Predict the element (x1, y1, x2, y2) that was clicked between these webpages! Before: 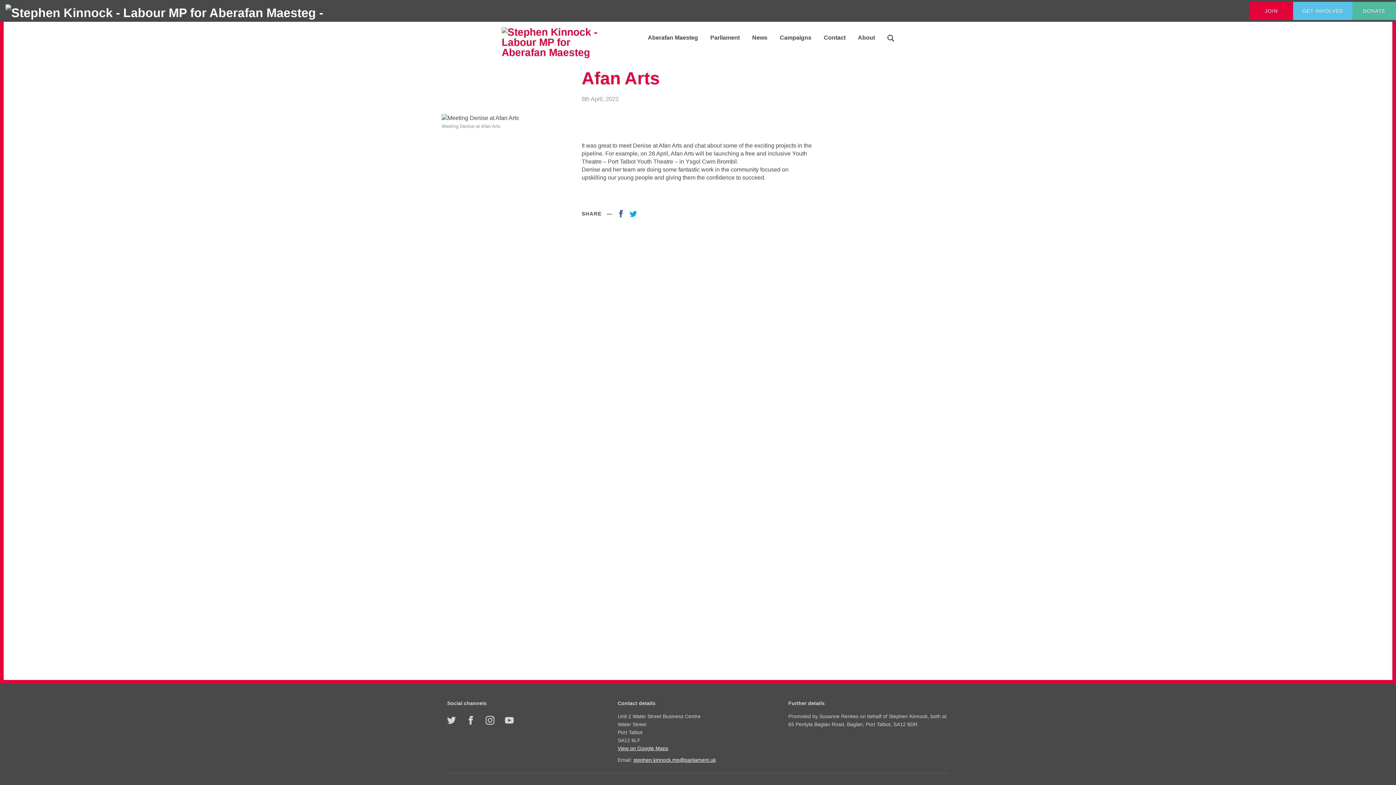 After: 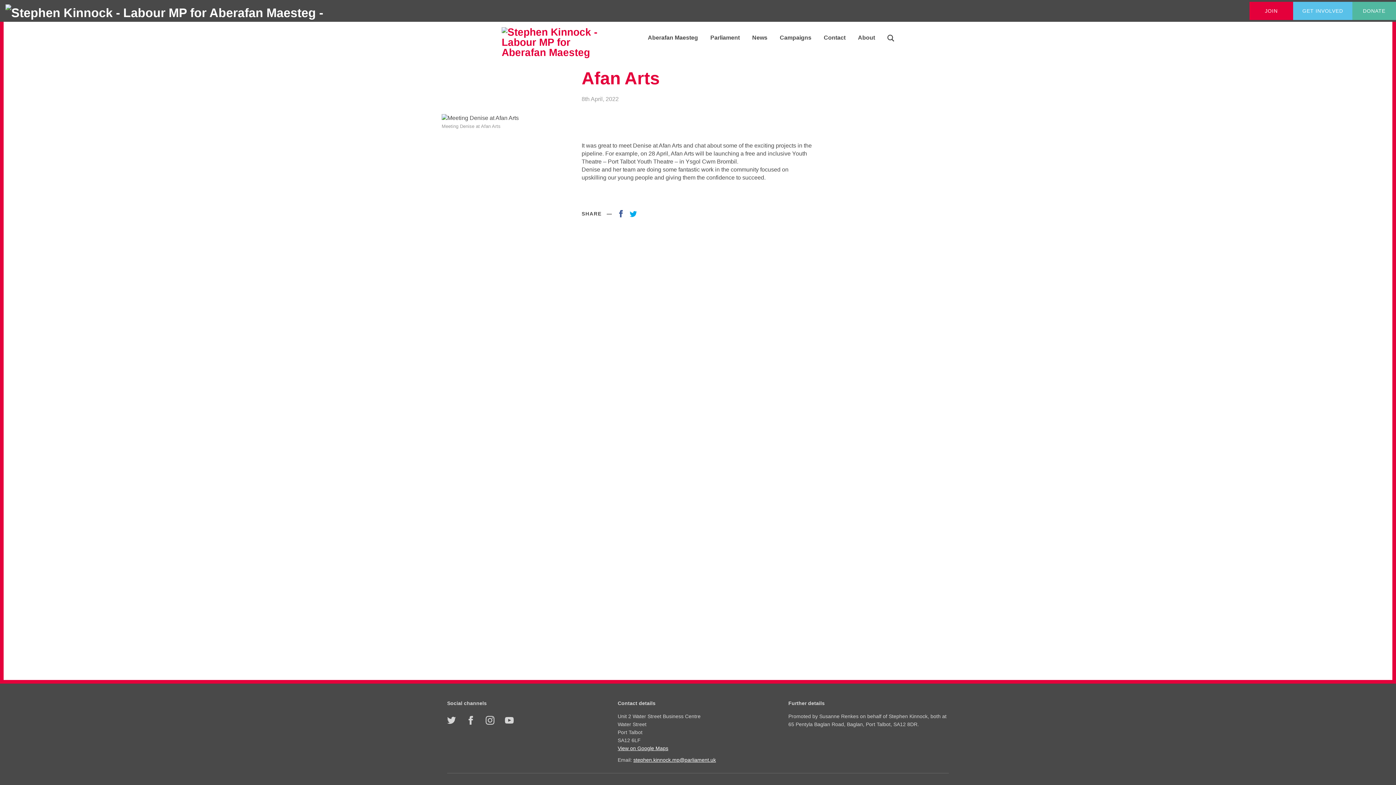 Action: bbox: (887, 34, 894, 41) label: Search